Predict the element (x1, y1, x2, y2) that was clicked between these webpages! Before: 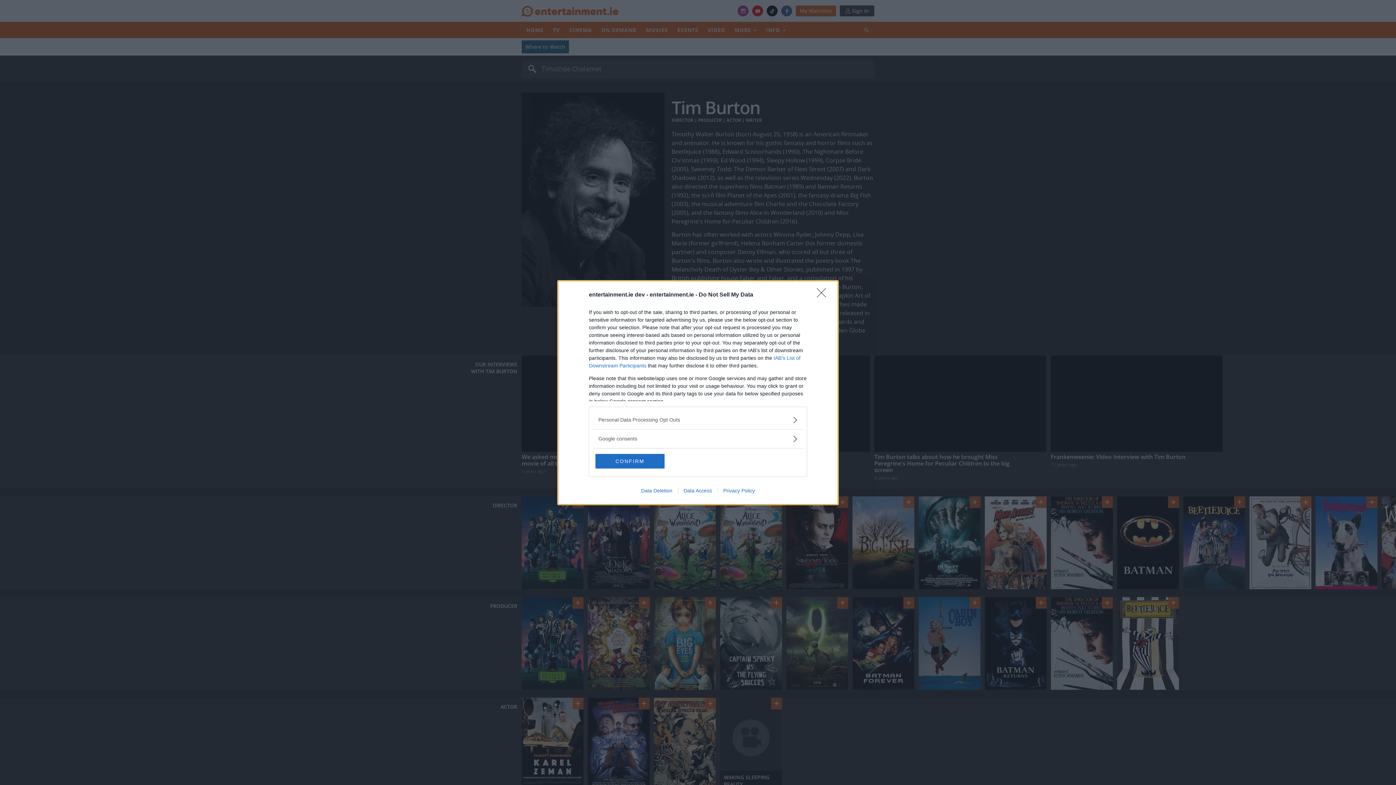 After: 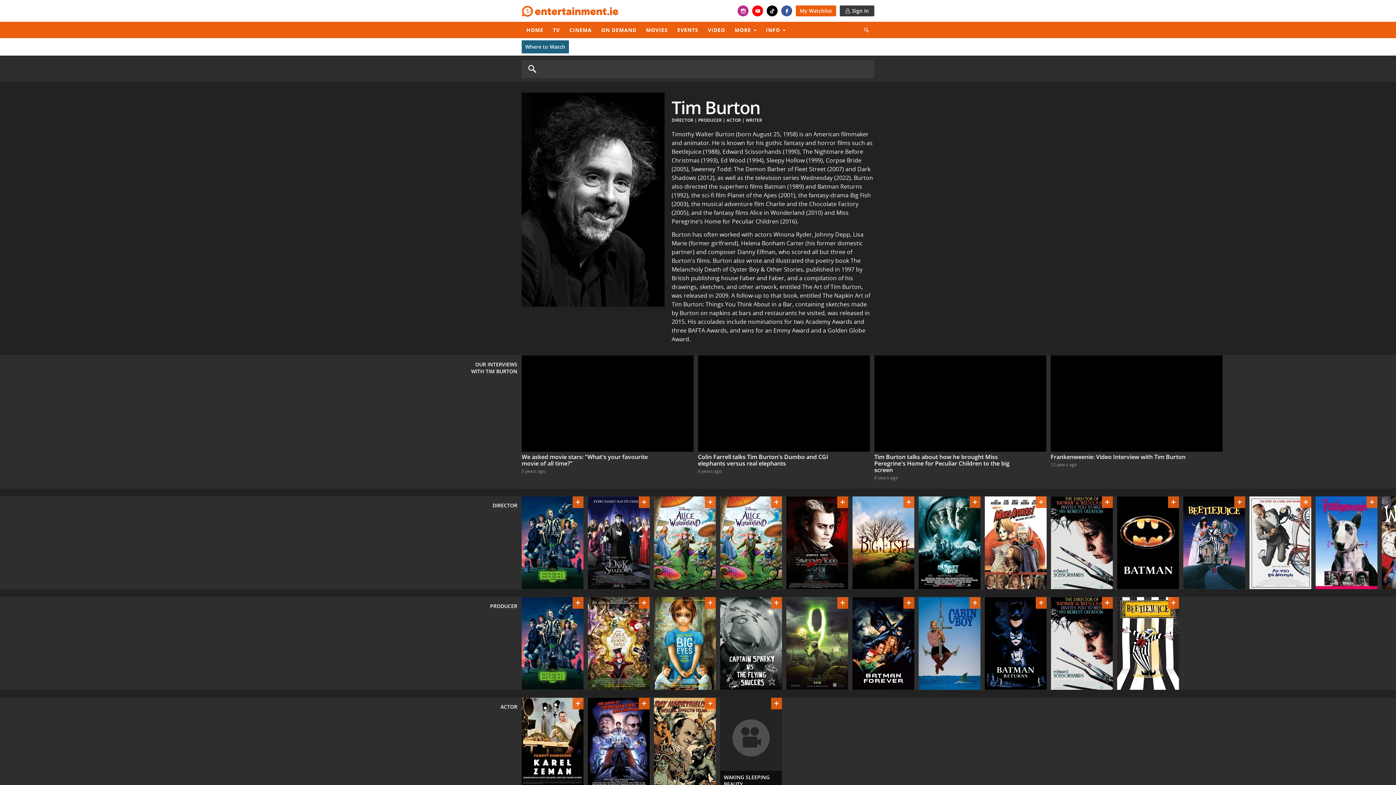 Action: bbox: (817, 288, 830, 302) label: Close